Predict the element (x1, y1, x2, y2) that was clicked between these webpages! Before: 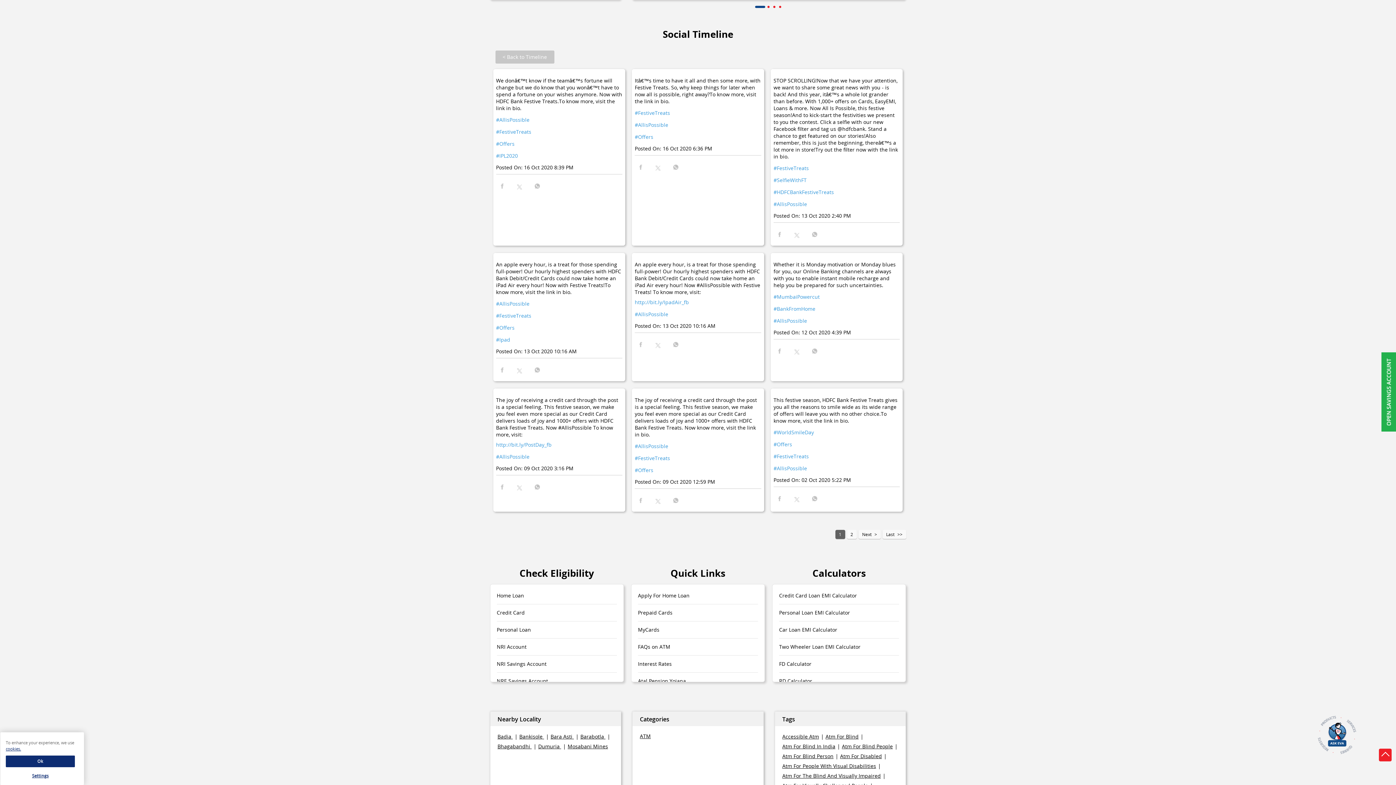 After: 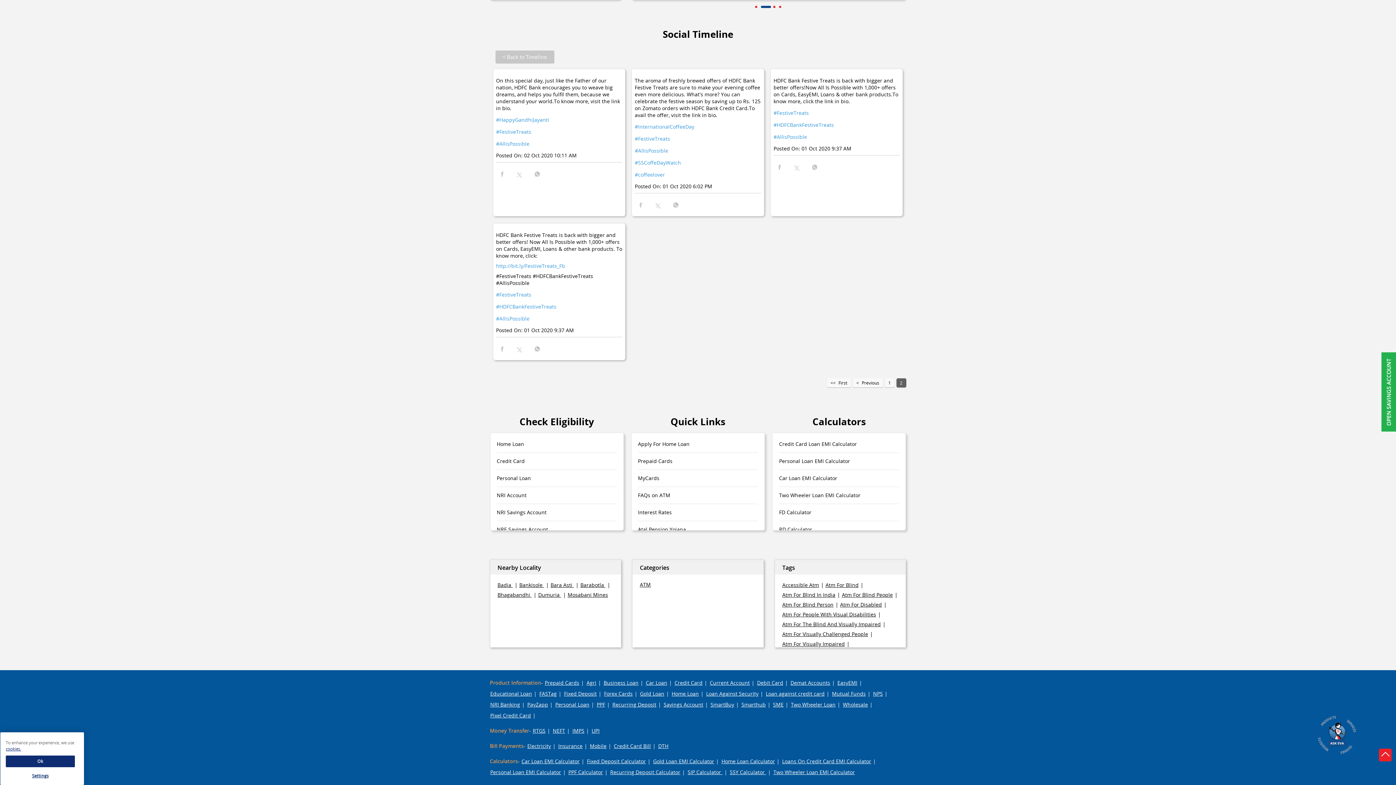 Action: bbox: (882, 530, 906, 539) label: Last